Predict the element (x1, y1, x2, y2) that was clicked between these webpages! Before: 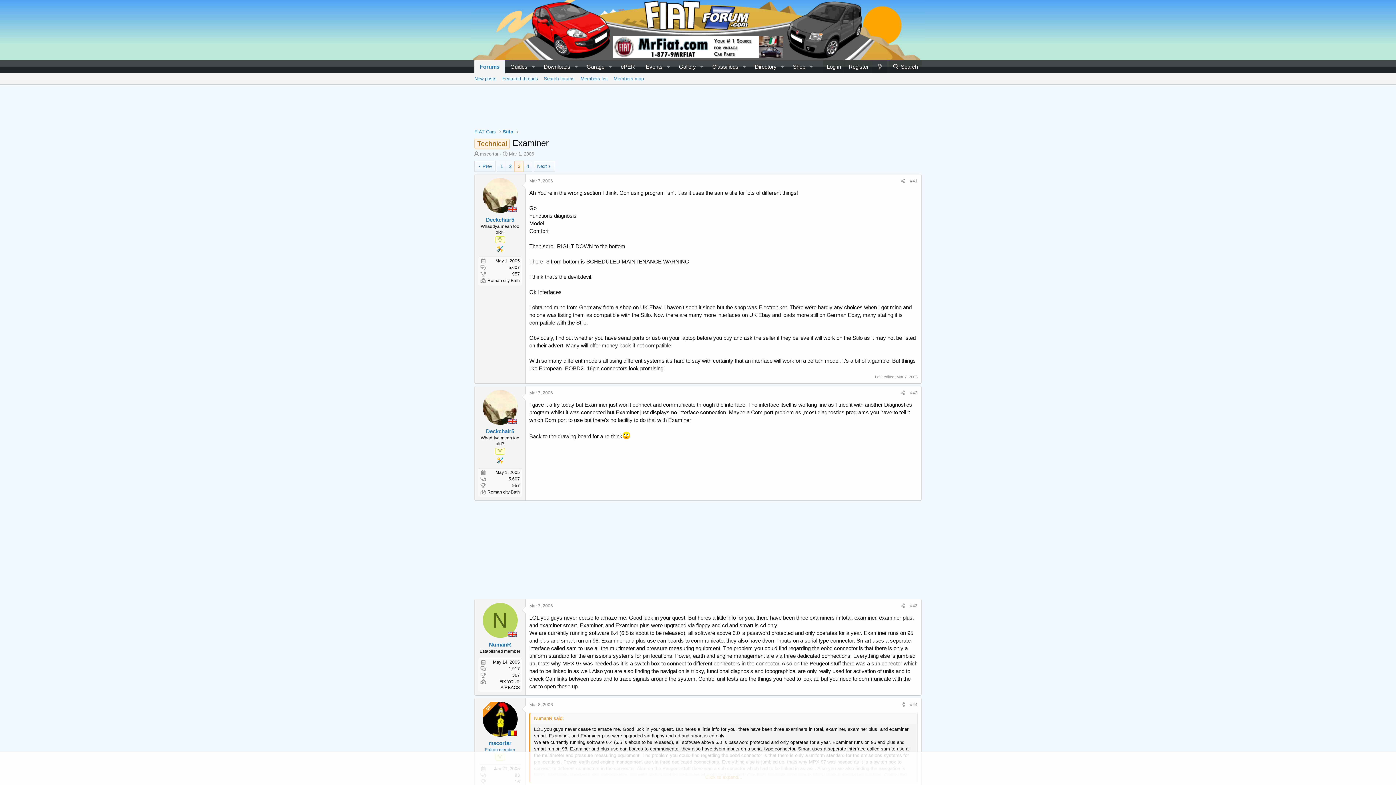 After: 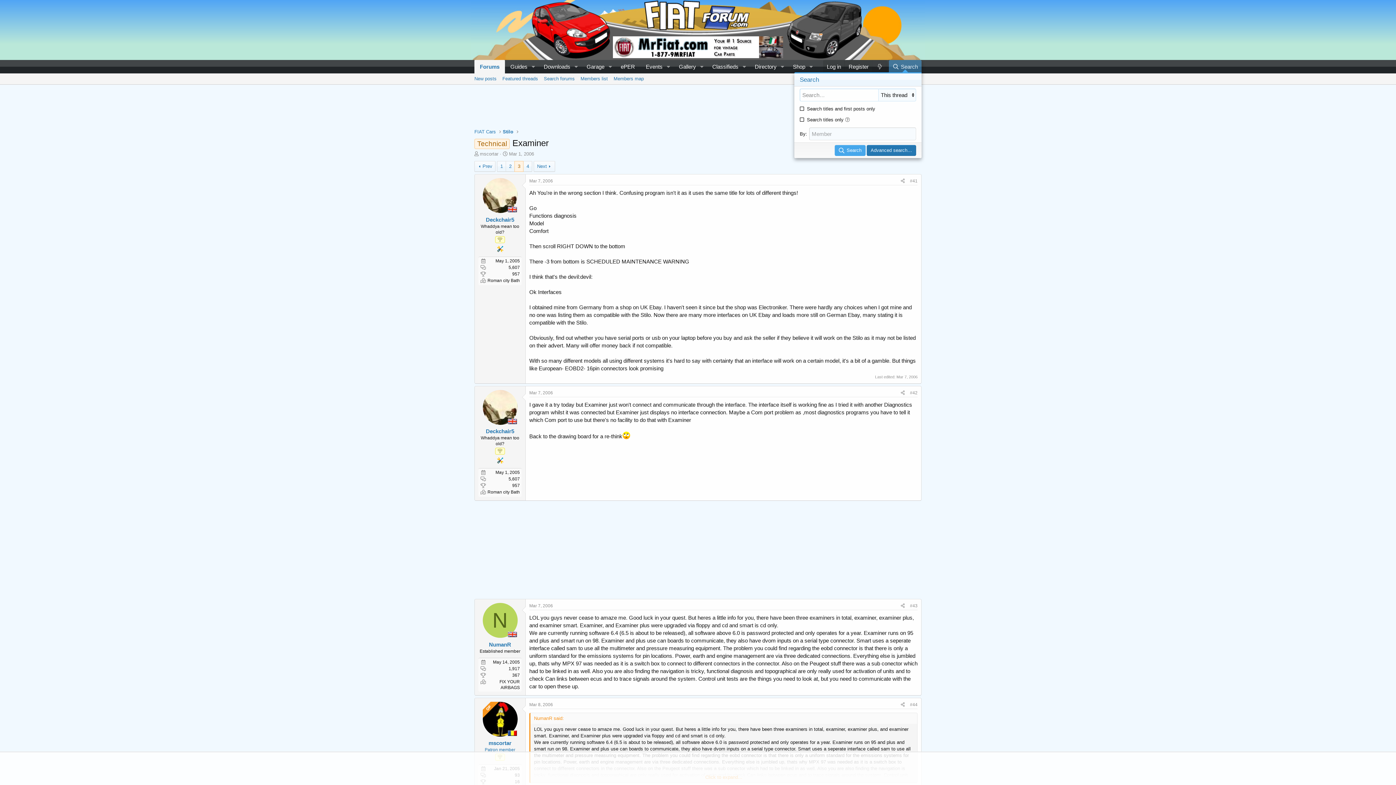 Action: bbox: (888, 60, 921, 73) label: Search